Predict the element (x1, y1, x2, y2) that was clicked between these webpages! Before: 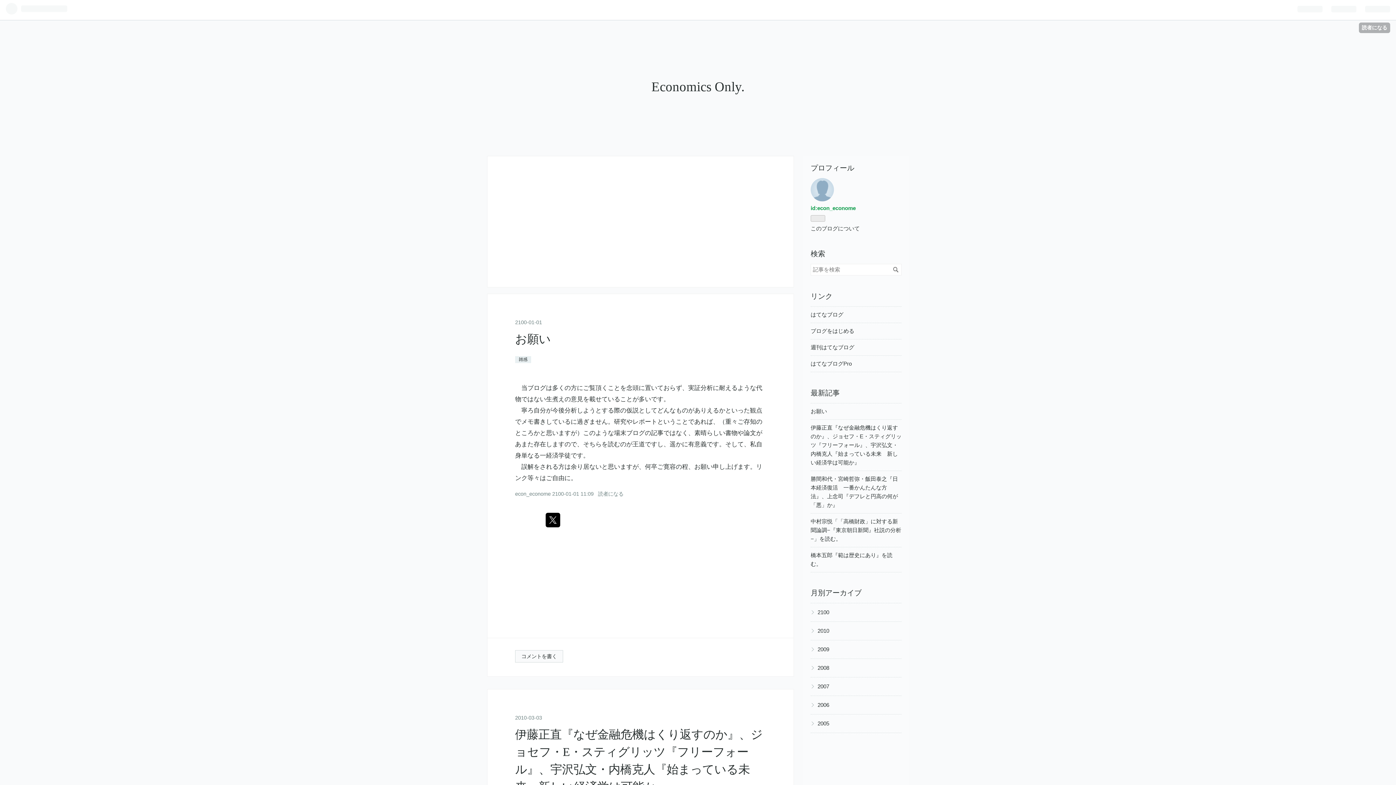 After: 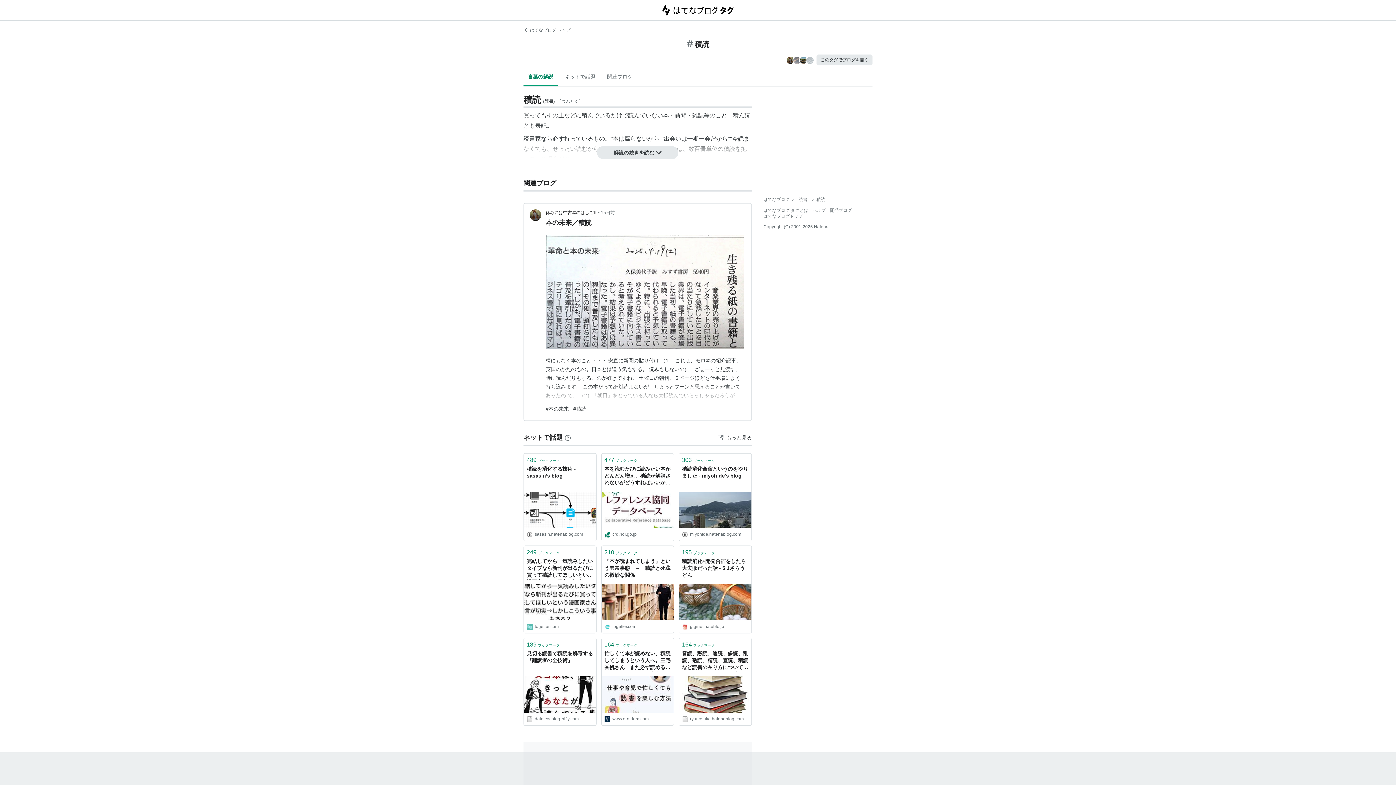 Action: bbox: (552, 671, 564, 678) label: 積読